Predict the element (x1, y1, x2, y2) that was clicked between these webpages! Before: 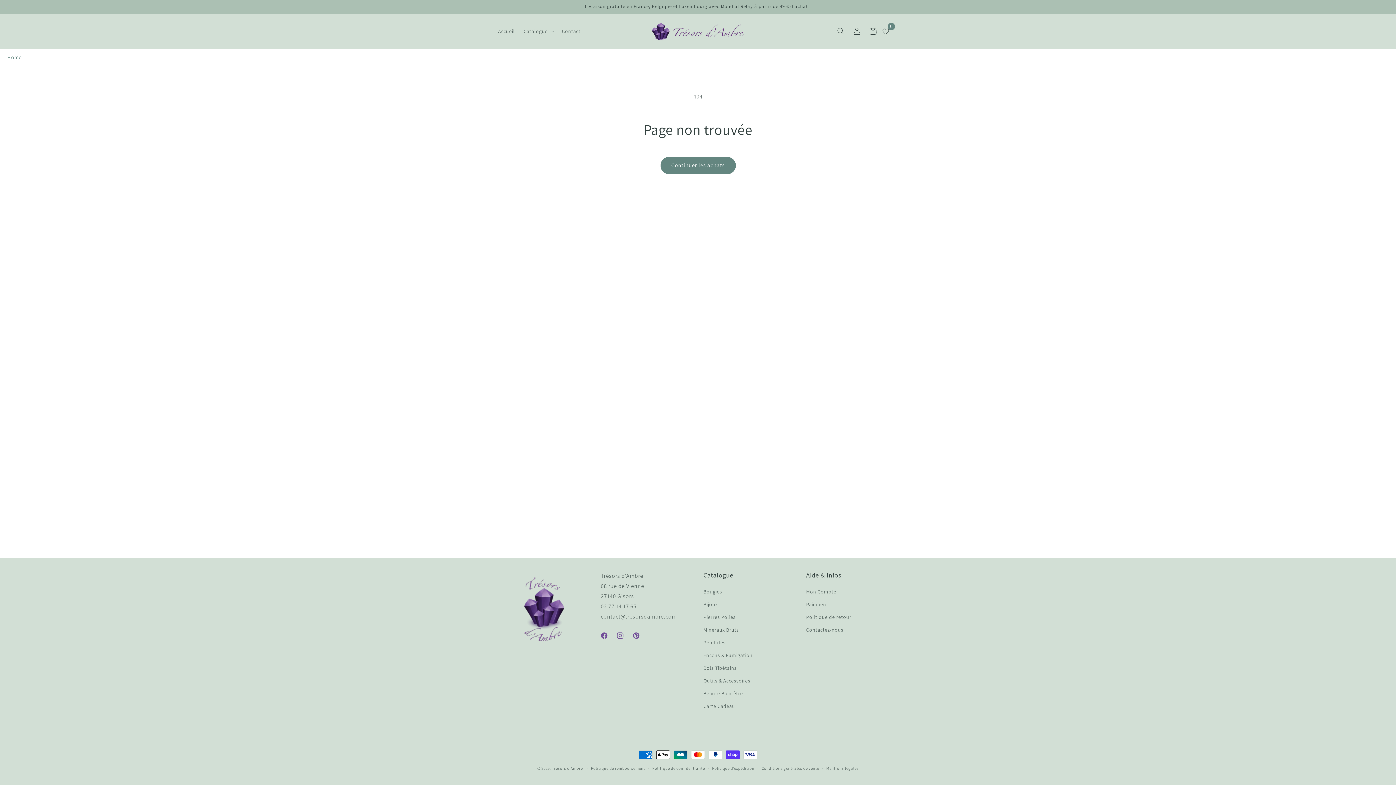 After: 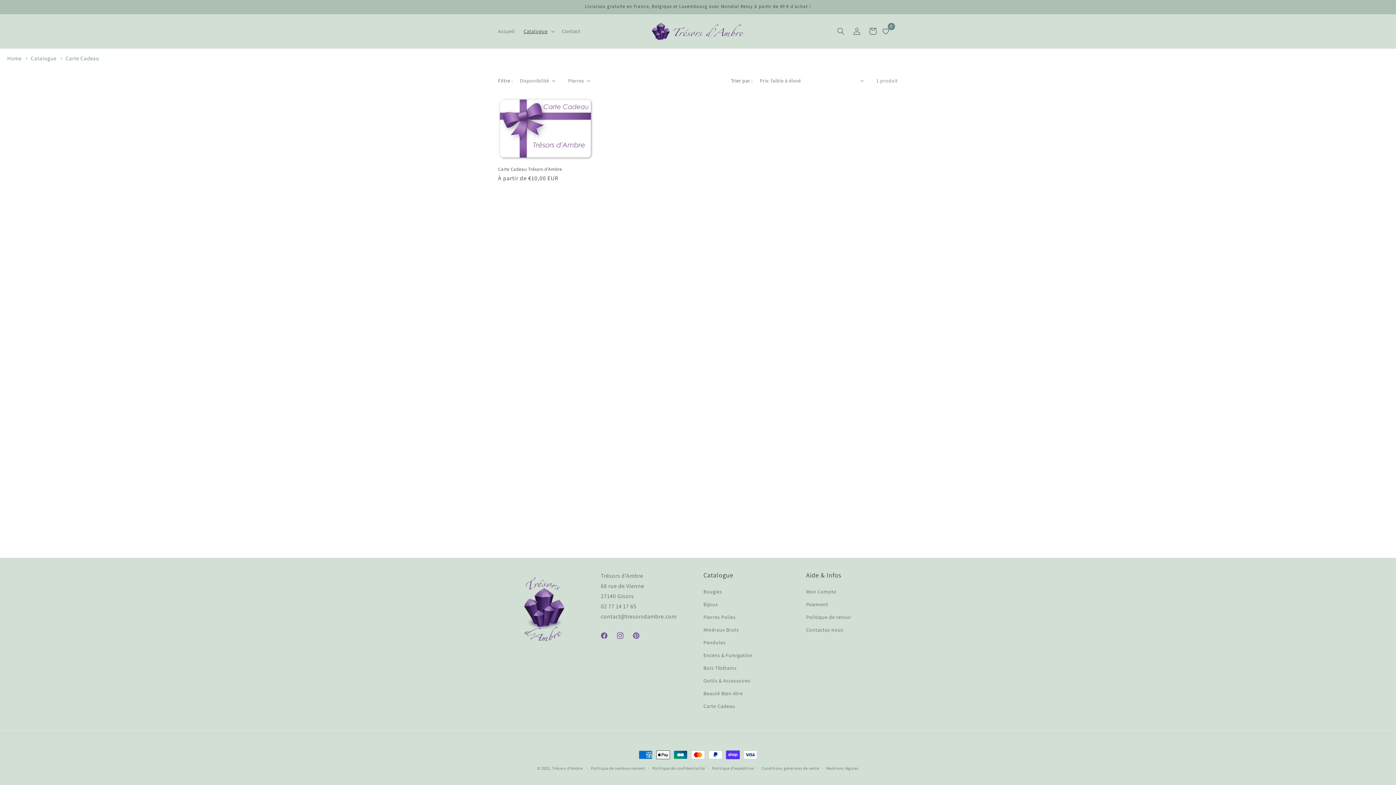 Action: label: Carte Cadeau bbox: (703, 700, 735, 713)